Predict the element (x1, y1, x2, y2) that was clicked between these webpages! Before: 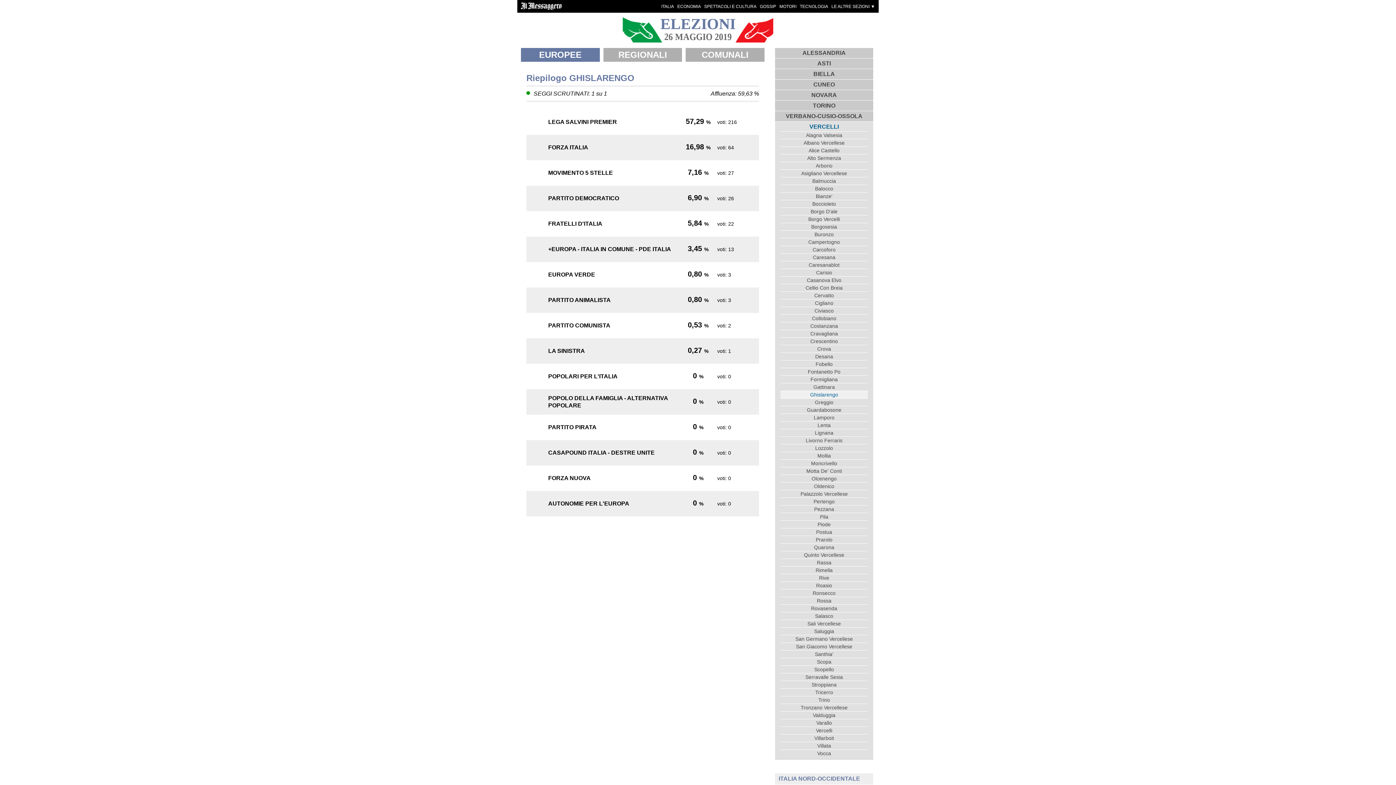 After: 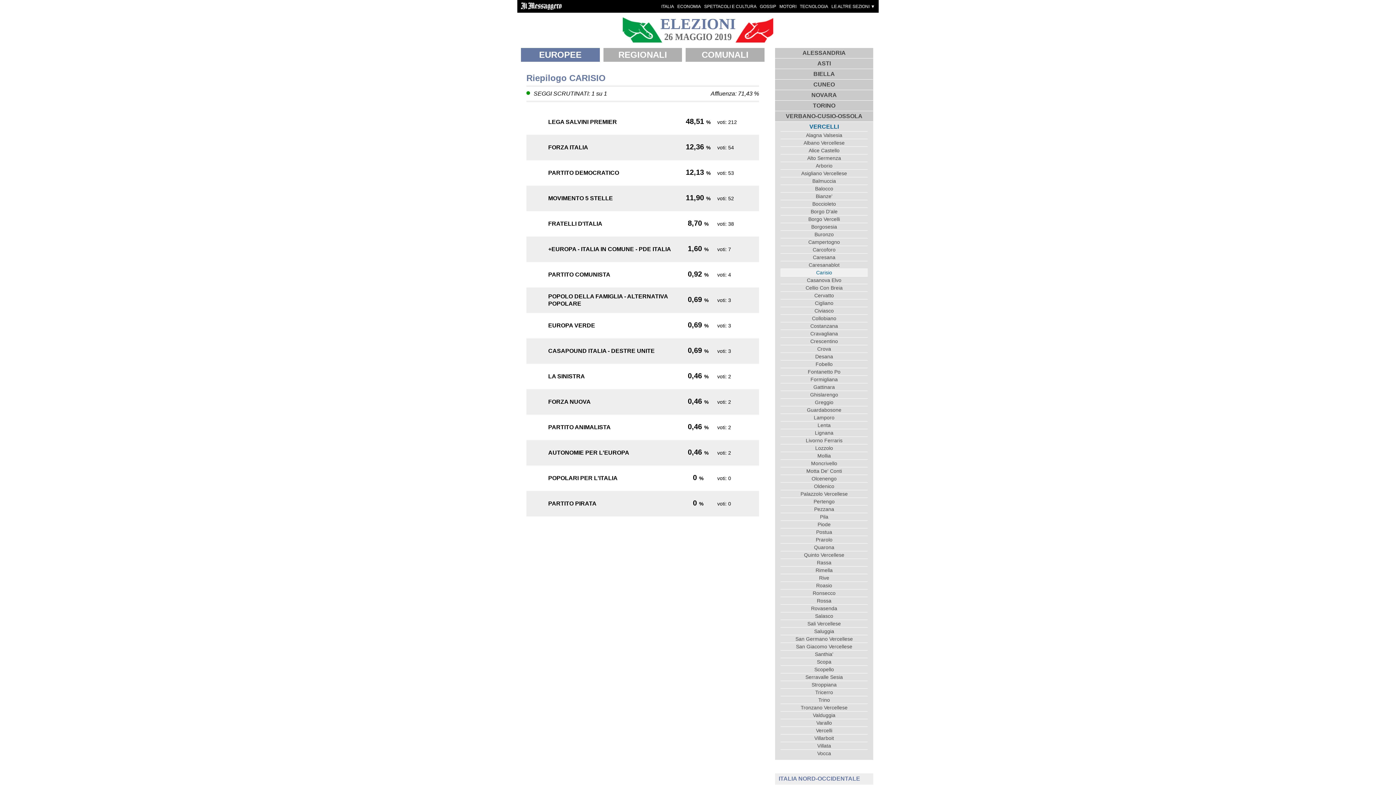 Action: bbox: (780, 268, 868, 276) label: Carisio